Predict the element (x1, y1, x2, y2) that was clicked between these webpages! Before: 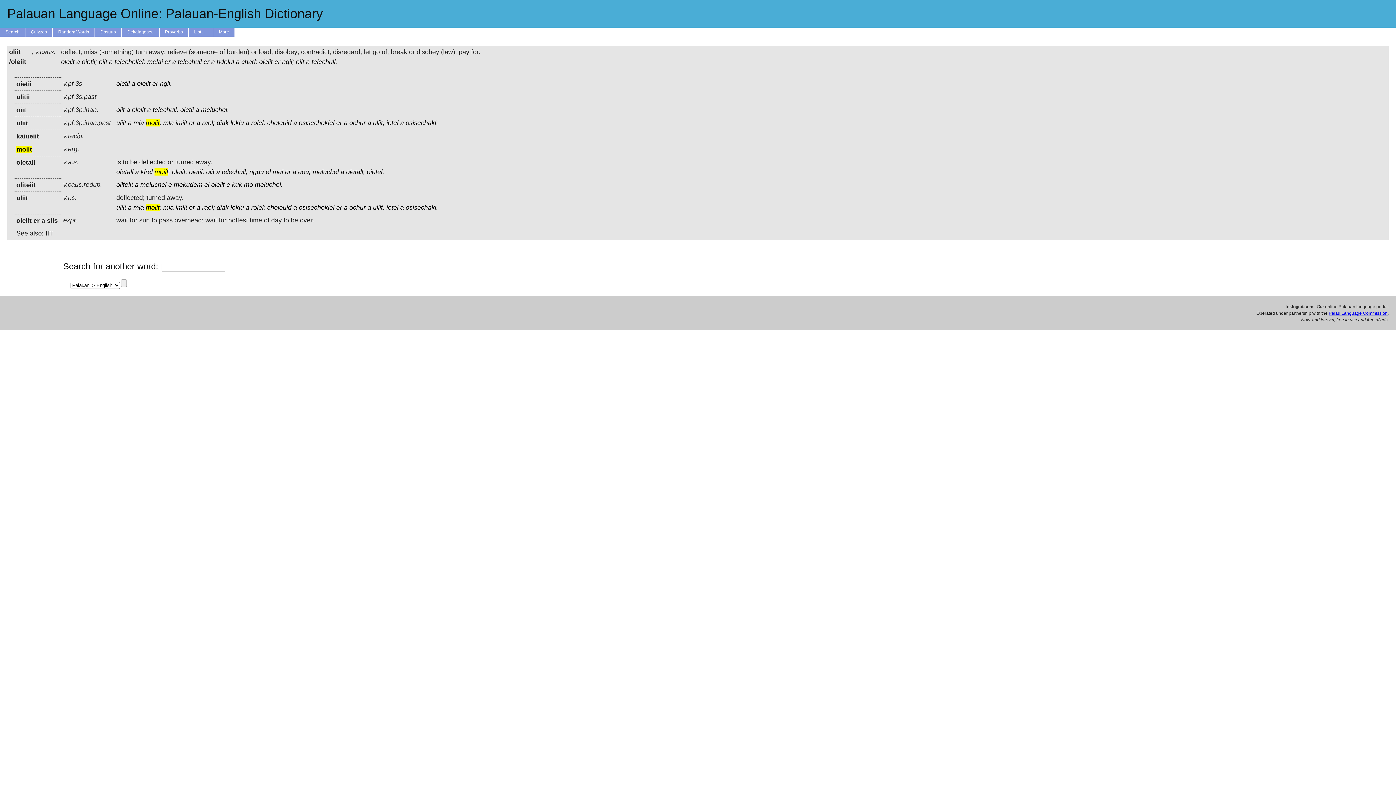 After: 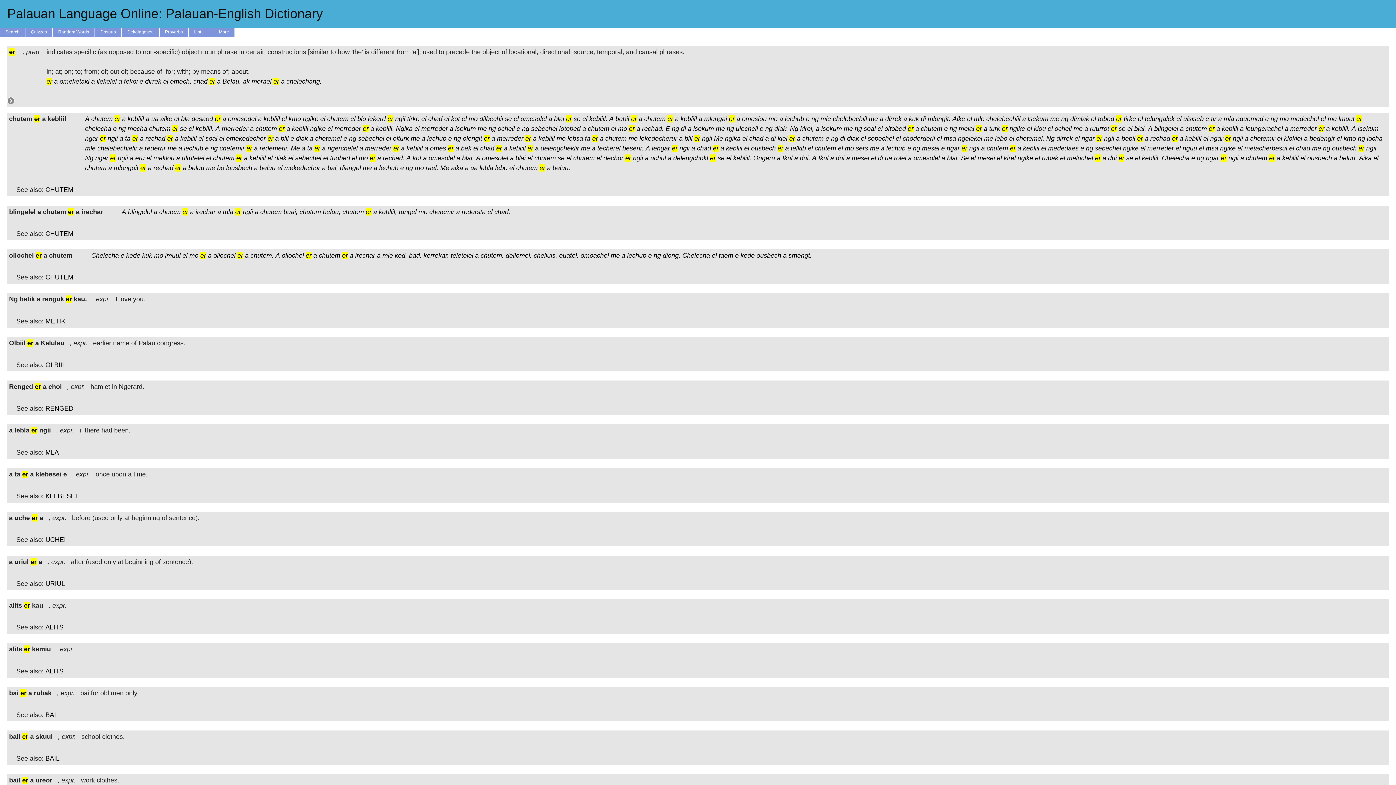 Action: label: er bbox: (189, 119, 194, 126)